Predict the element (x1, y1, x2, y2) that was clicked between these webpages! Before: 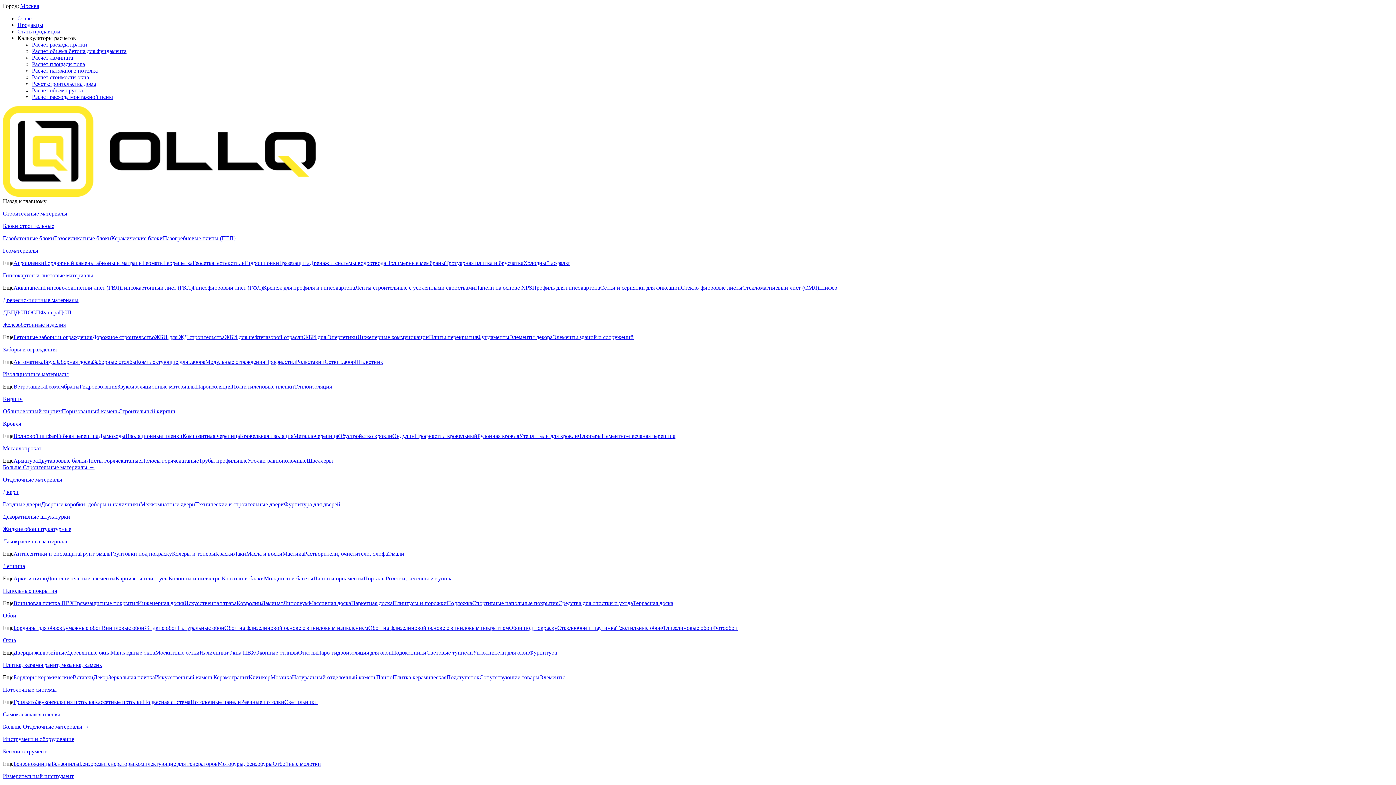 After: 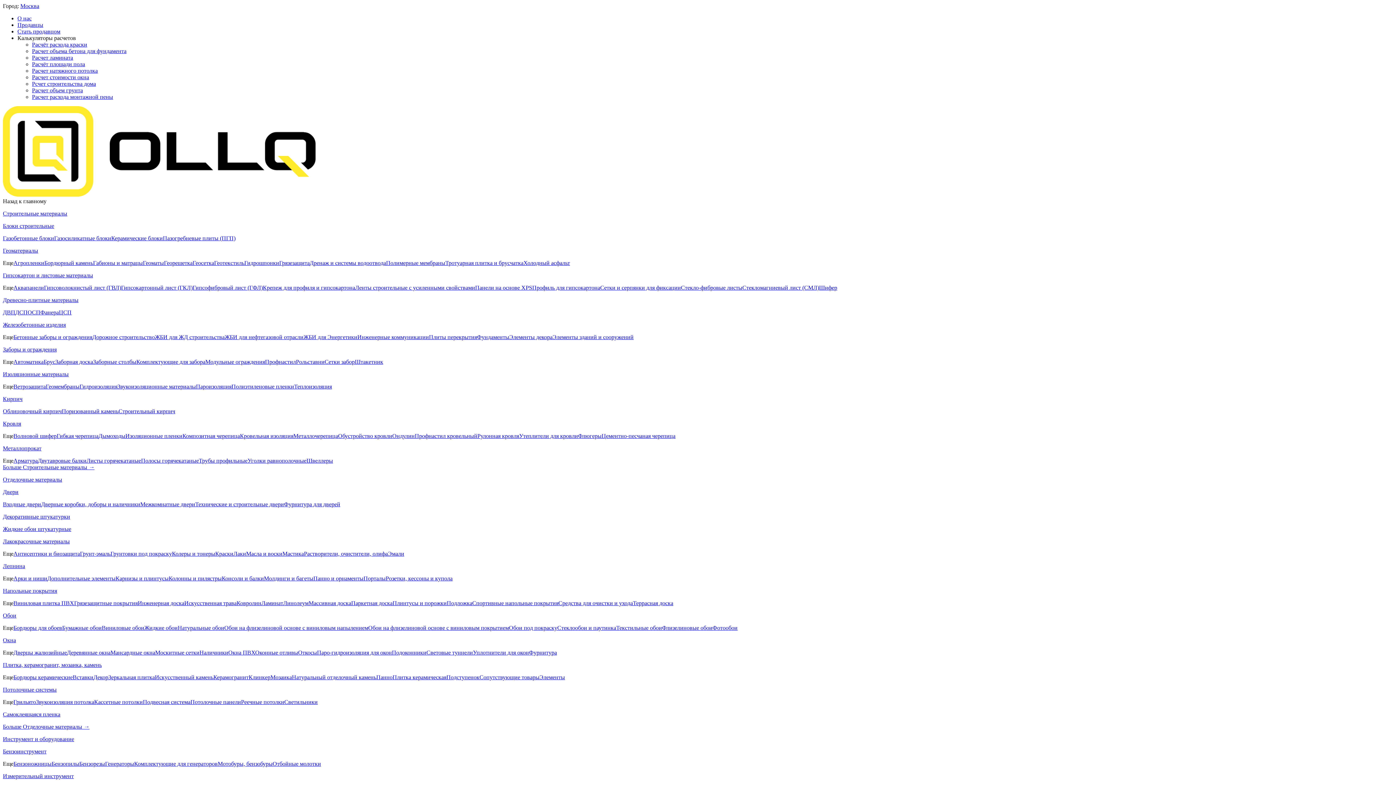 Action: bbox: (17, 21, 43, 28) label: Продавцы